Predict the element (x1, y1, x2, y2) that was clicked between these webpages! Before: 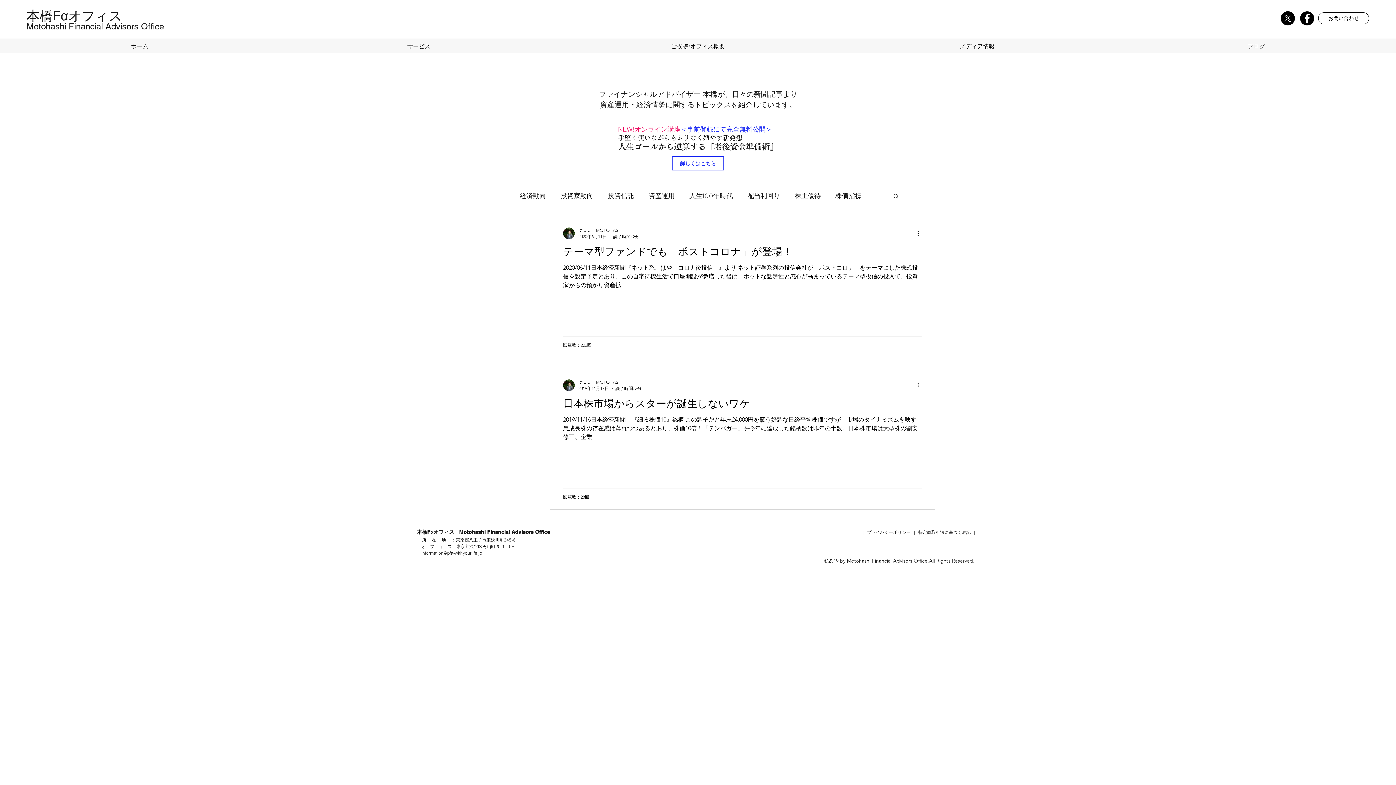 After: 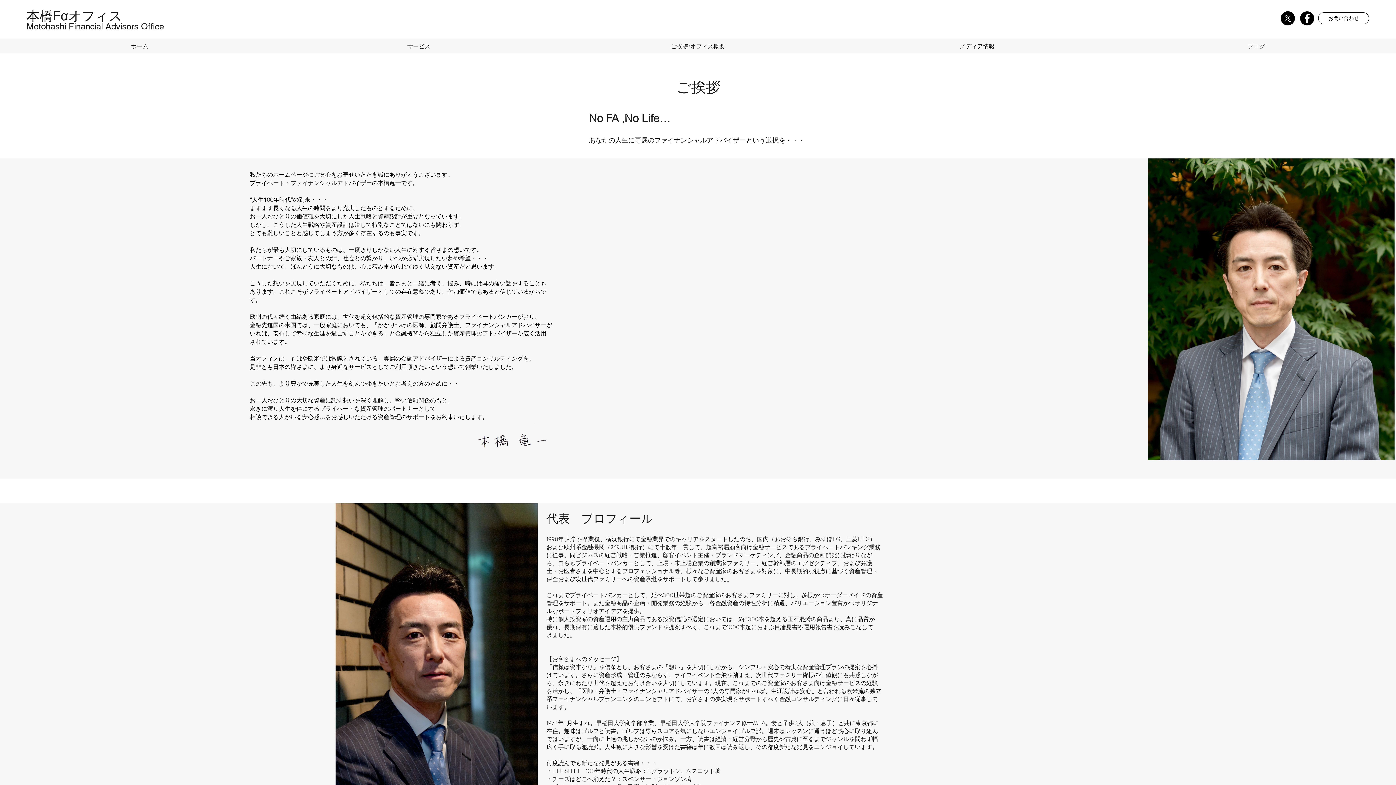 Action: label: ご挨拶/オフィス概要 bbox: (558, 39, 837, 53)